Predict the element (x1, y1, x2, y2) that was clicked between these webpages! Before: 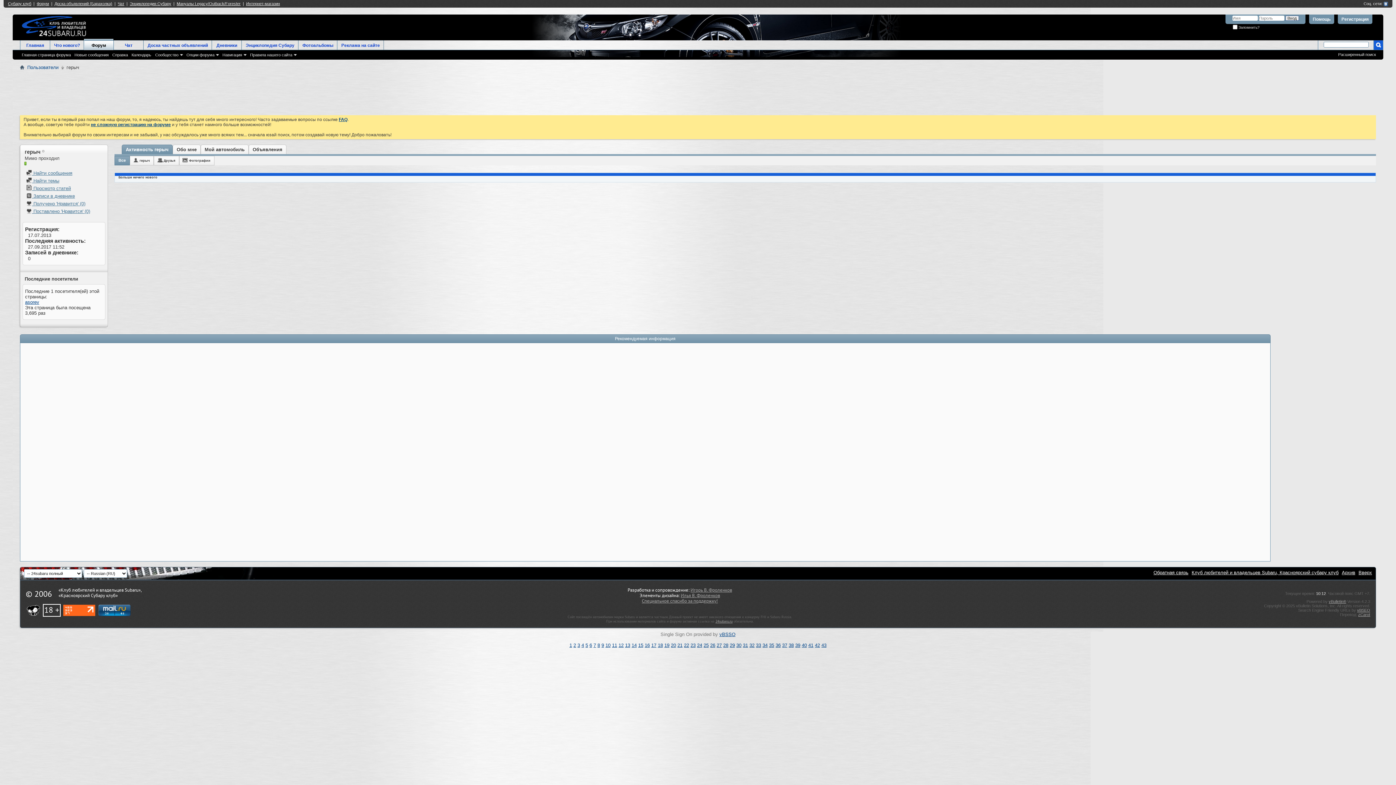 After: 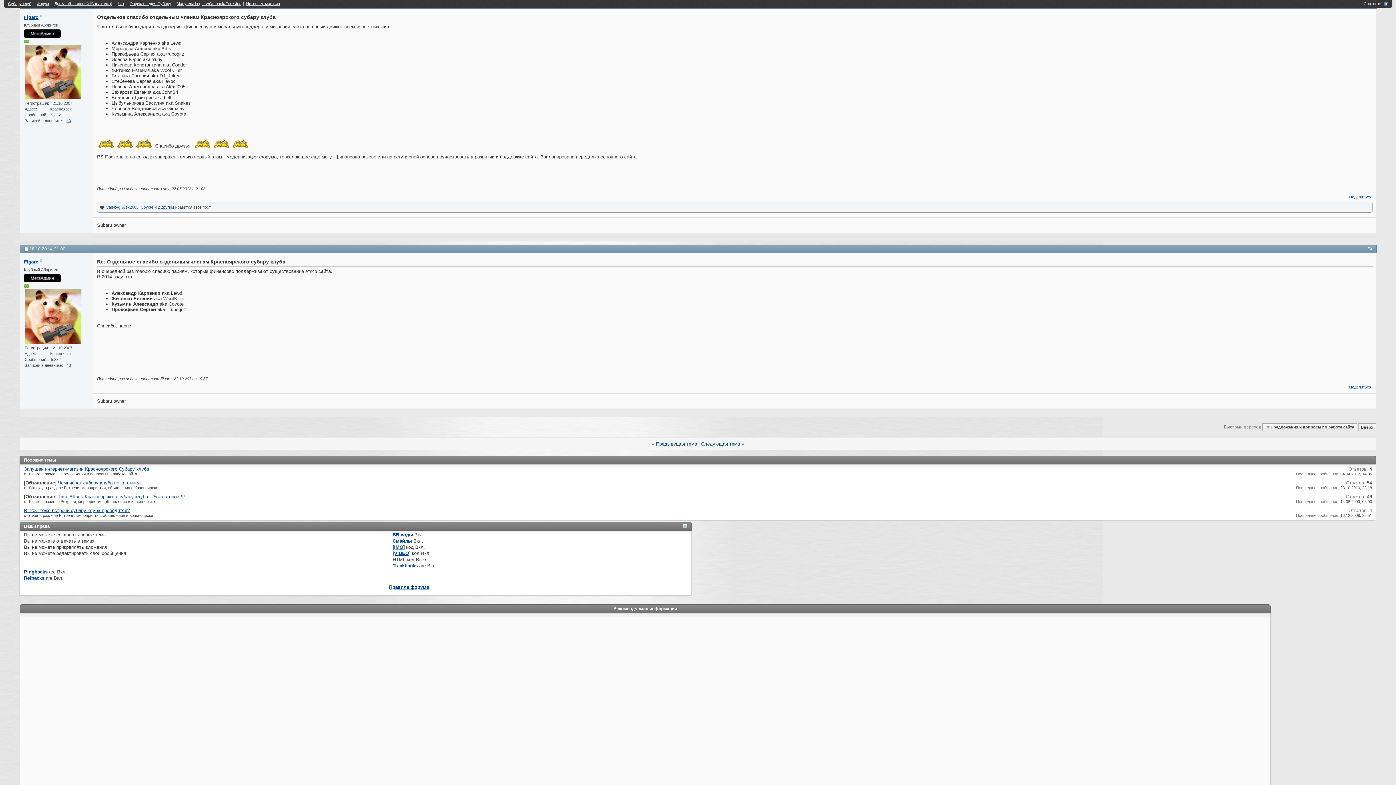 Action: label: Специальное спасибо за поддержку! bbox: (642, 598, 718, 604)